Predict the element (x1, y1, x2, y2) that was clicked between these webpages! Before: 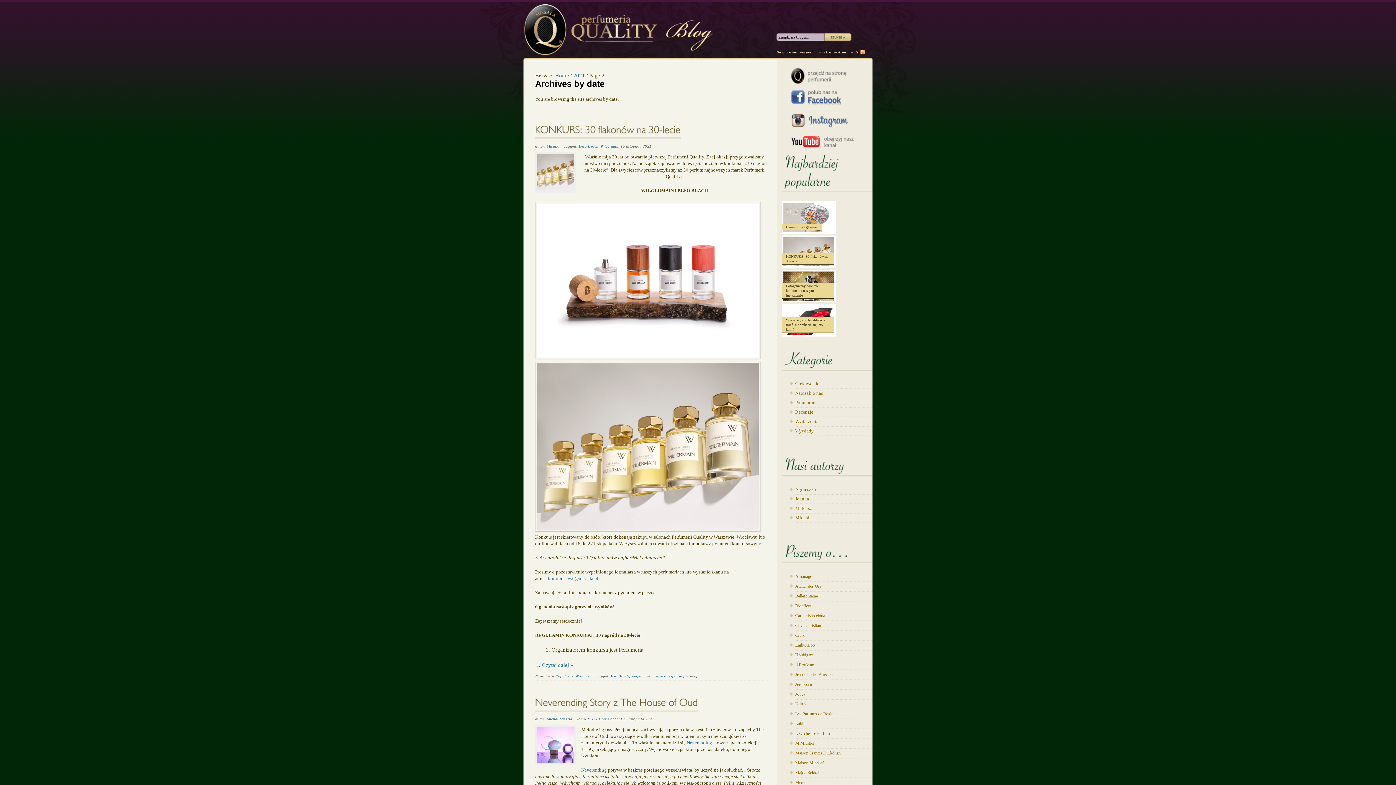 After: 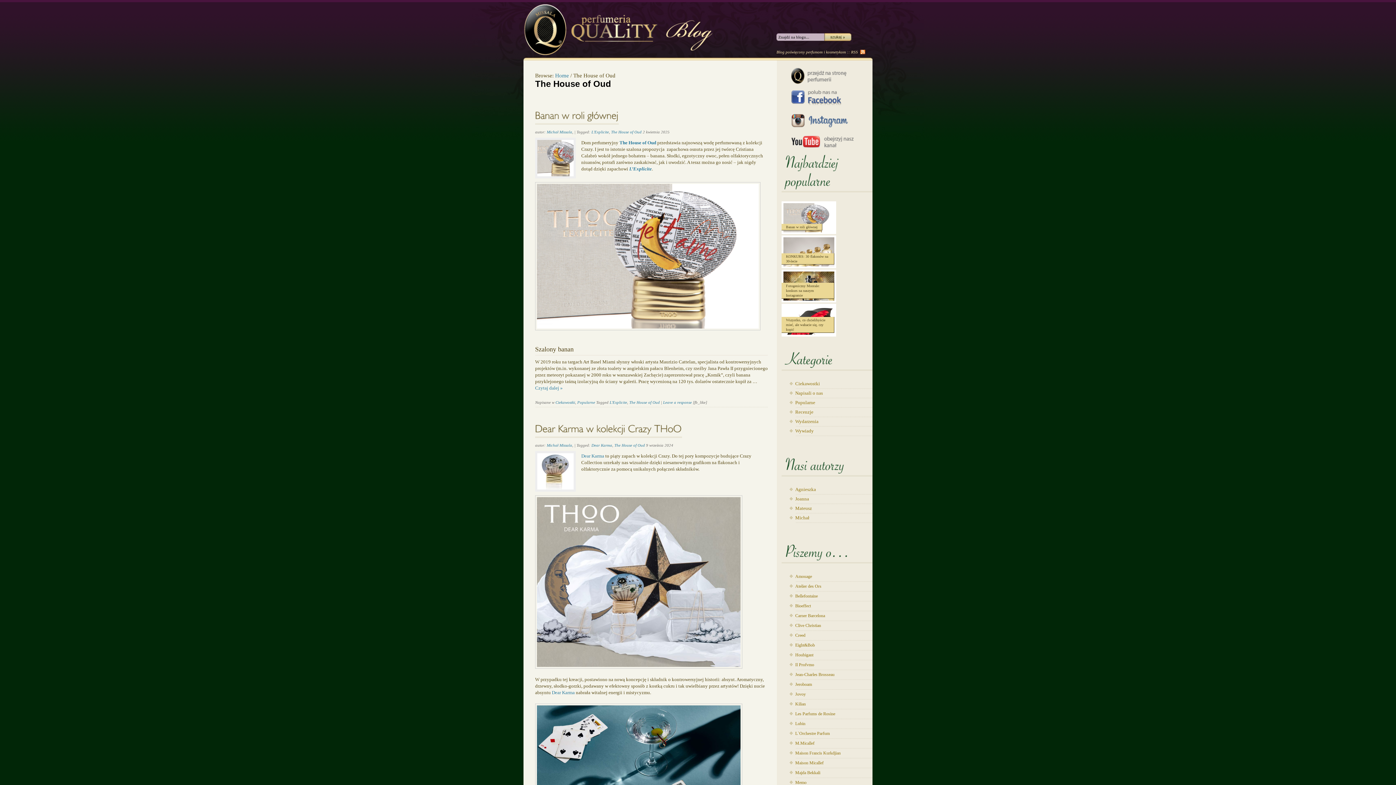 Action: label: The House of Oud bbox: (591, 716, 622, 721)